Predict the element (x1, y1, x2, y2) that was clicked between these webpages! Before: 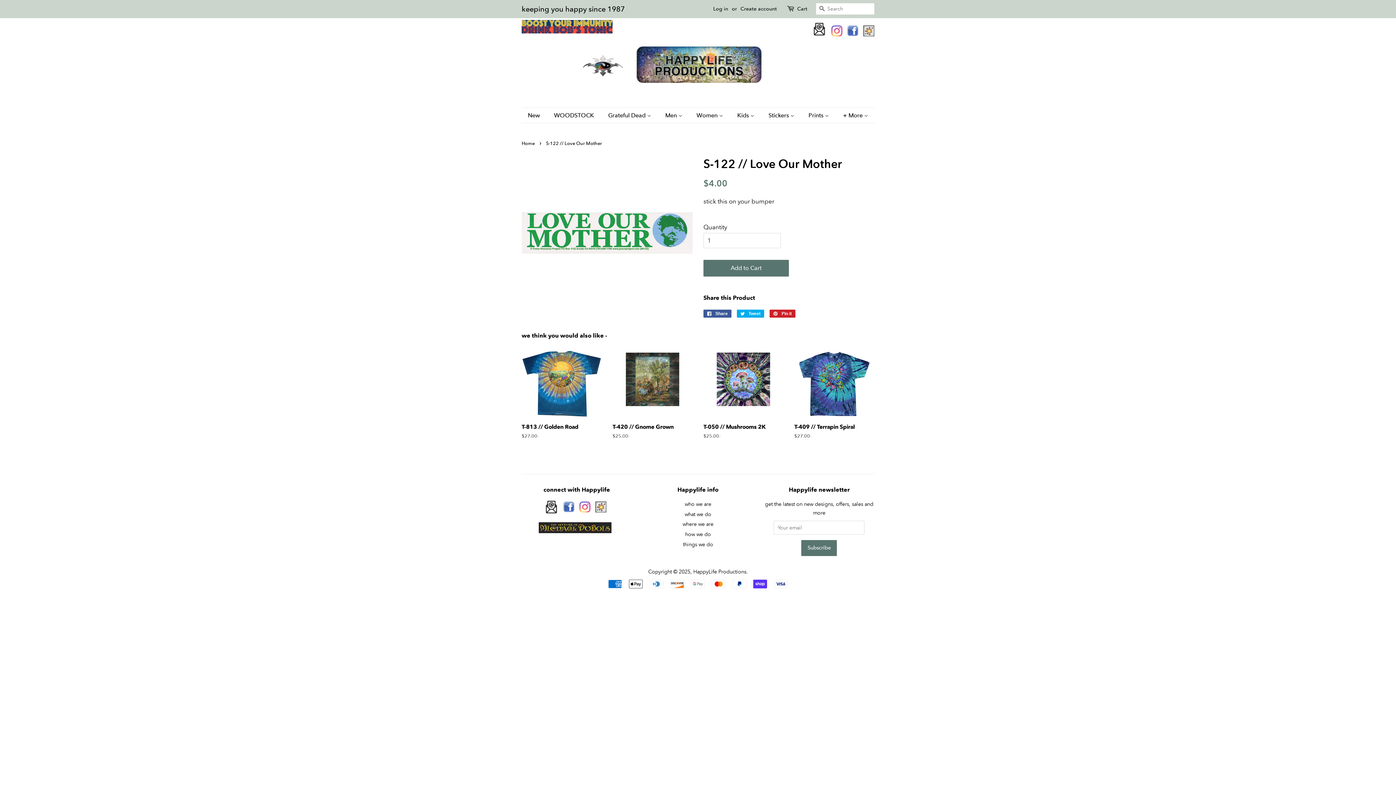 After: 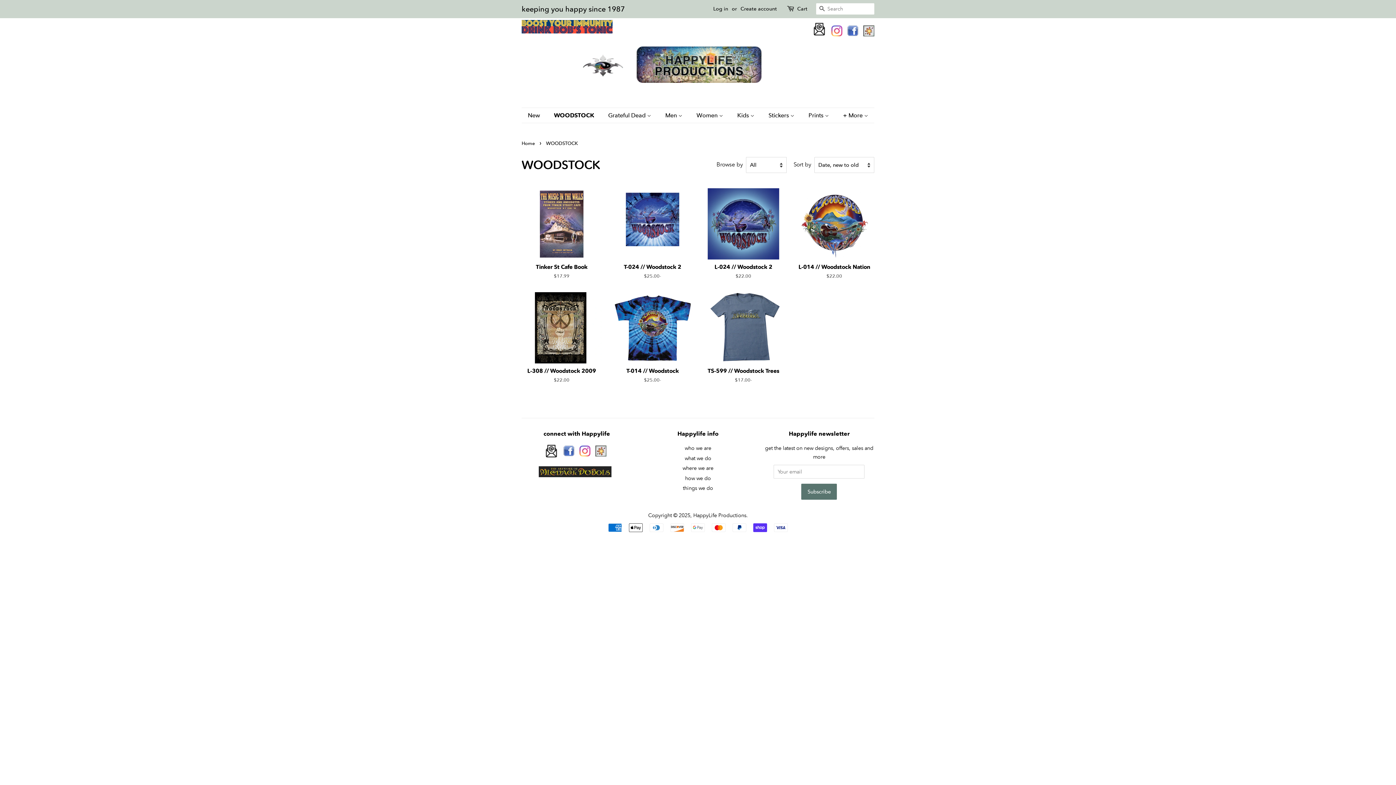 Action: label: WOODSTOCK bbox: (548, 108, 601, 122)